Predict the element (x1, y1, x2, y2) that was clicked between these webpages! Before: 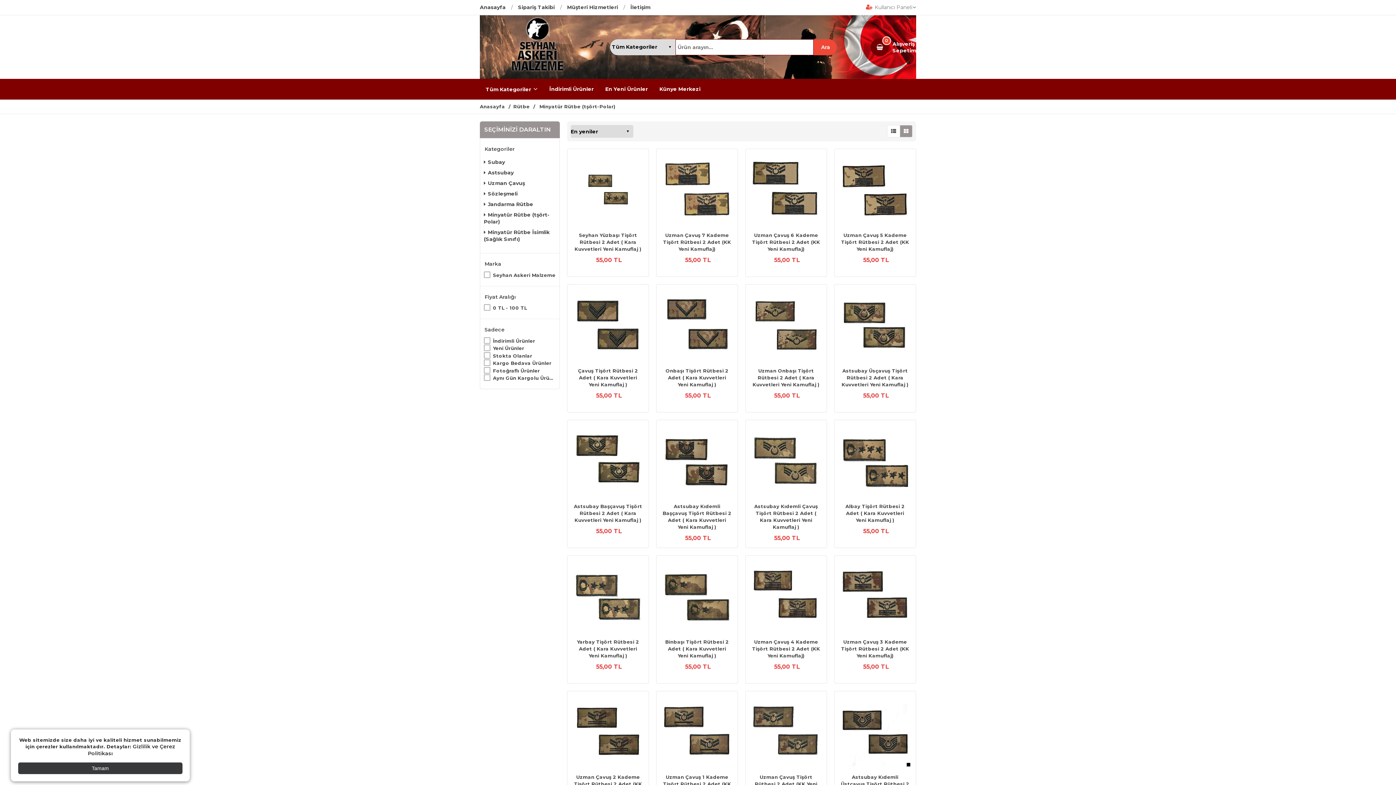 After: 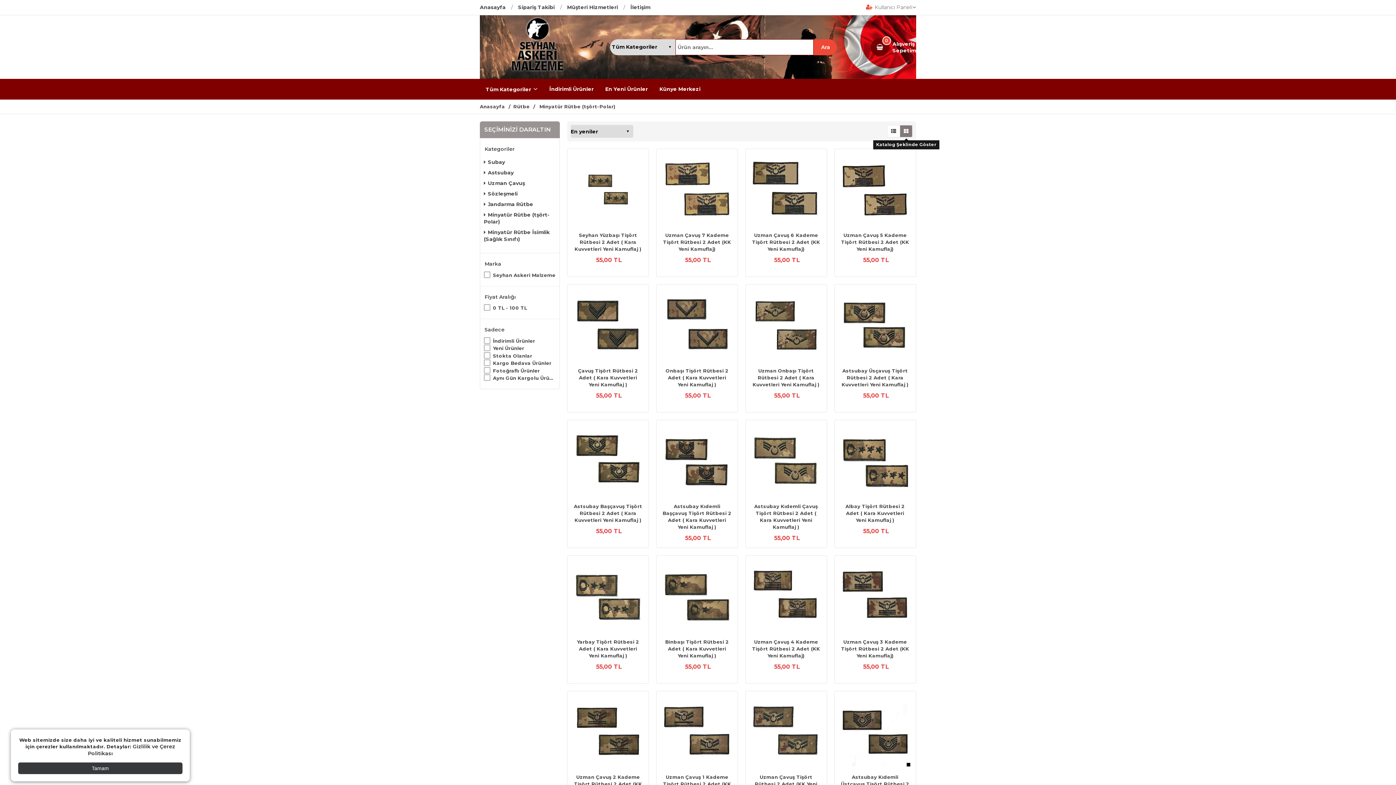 Action: bbox: (900, 125, 912, 137)